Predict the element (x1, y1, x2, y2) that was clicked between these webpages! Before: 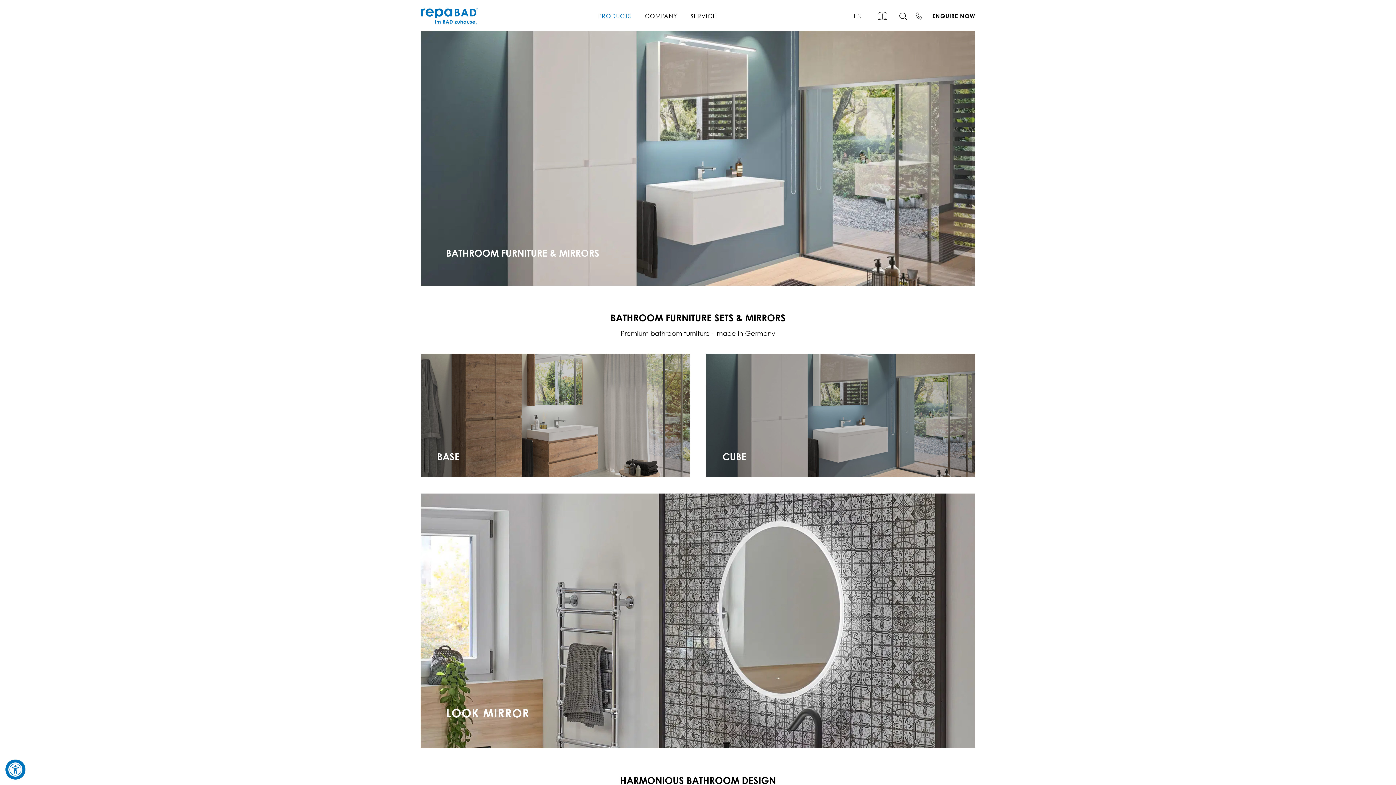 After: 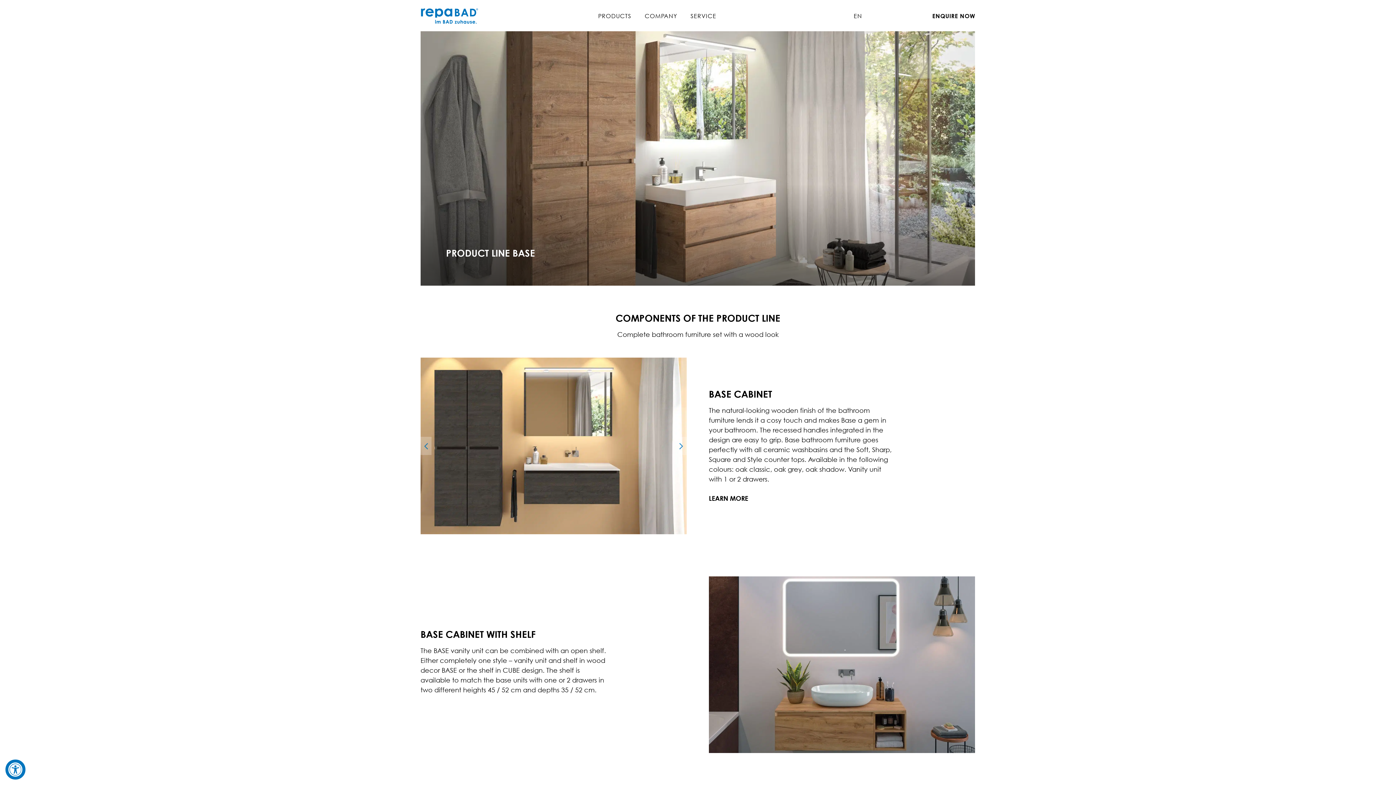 Action: bbox: (420, 353, 690, 477)